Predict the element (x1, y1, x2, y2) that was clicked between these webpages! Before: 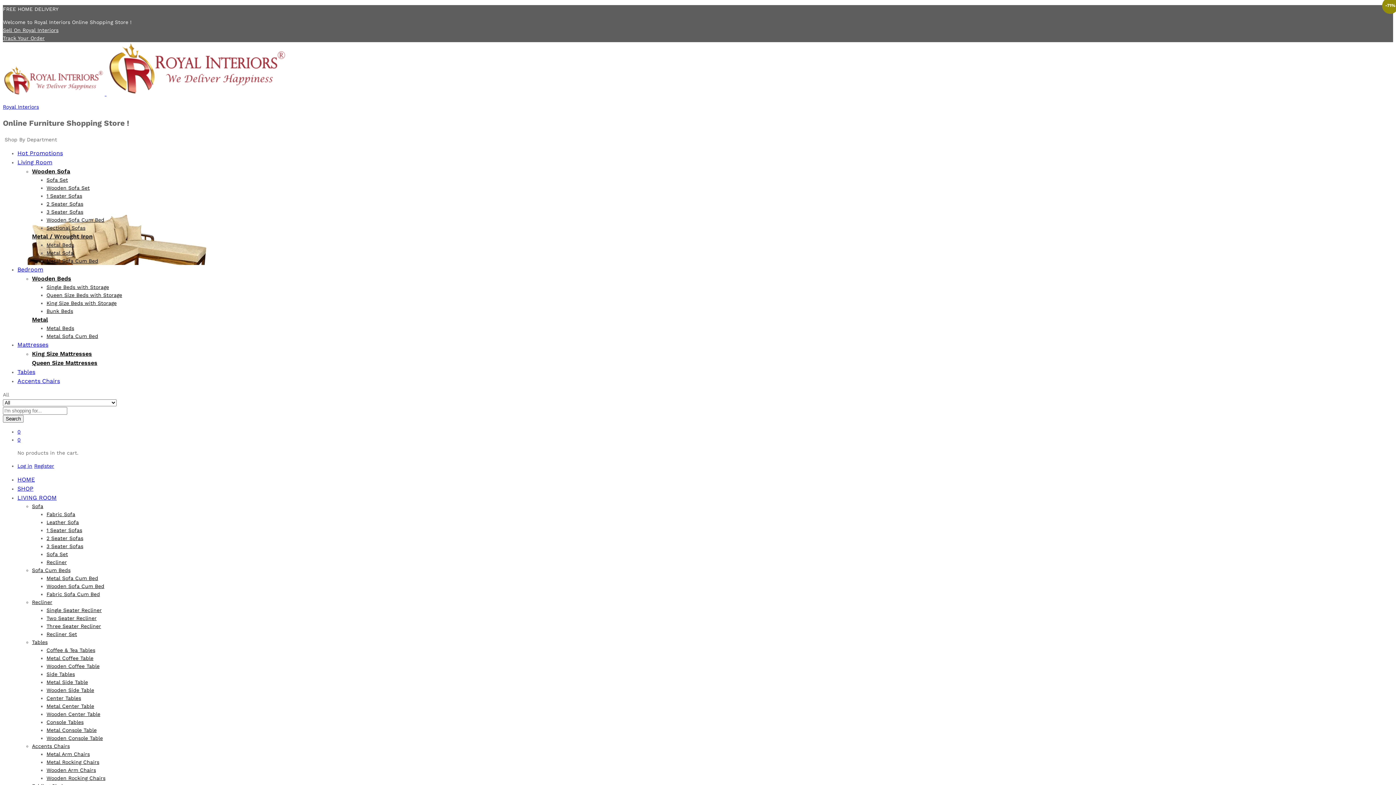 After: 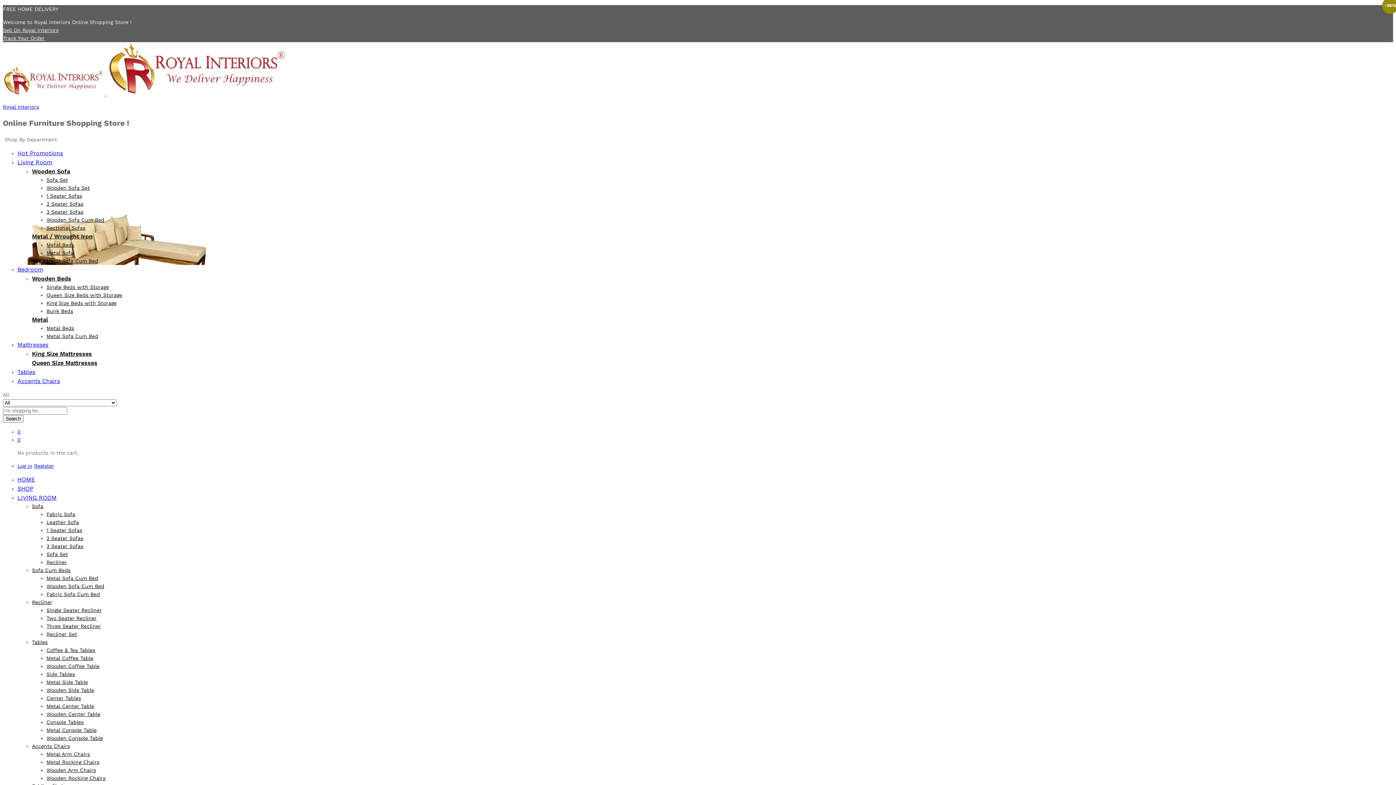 Action: bbox: (46, 607, 101, 613) label: Single Seater Recliner